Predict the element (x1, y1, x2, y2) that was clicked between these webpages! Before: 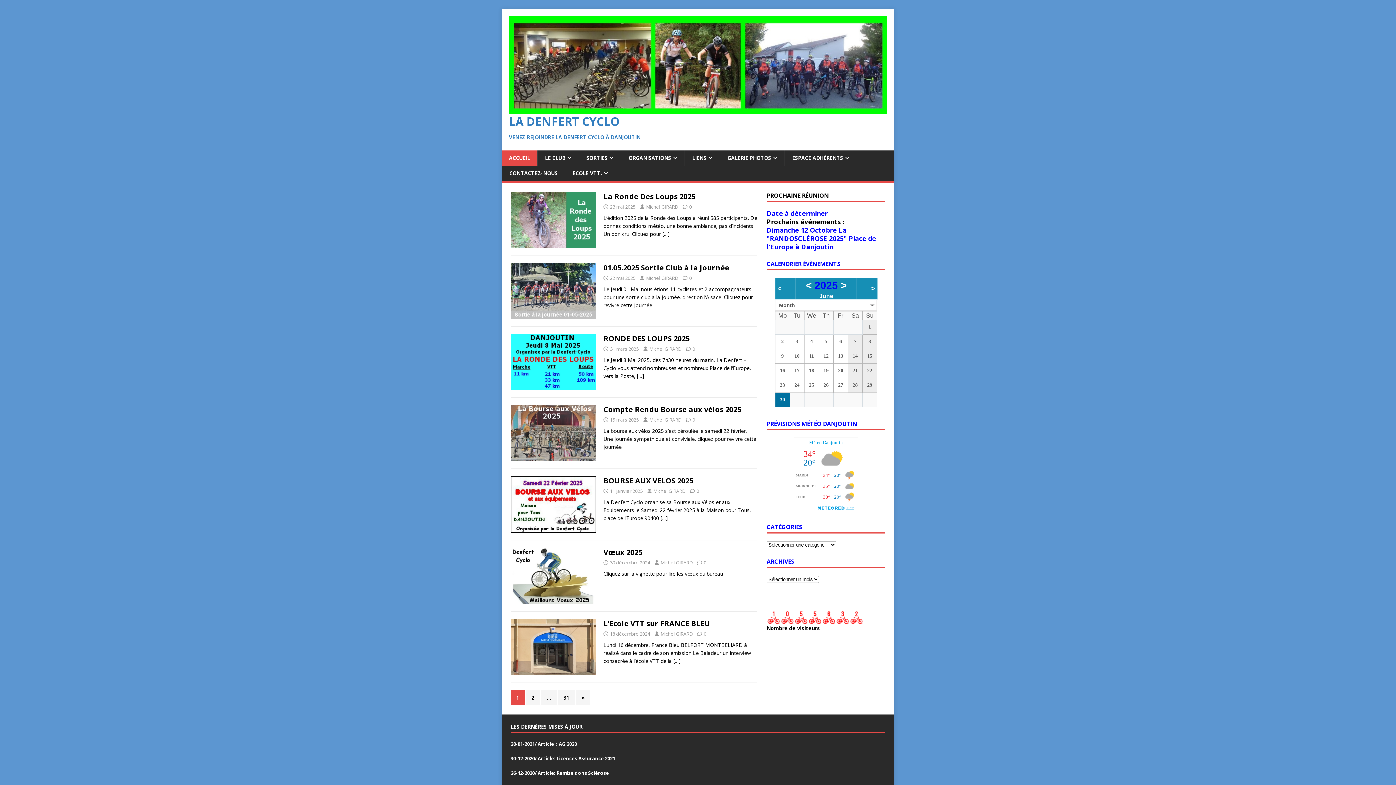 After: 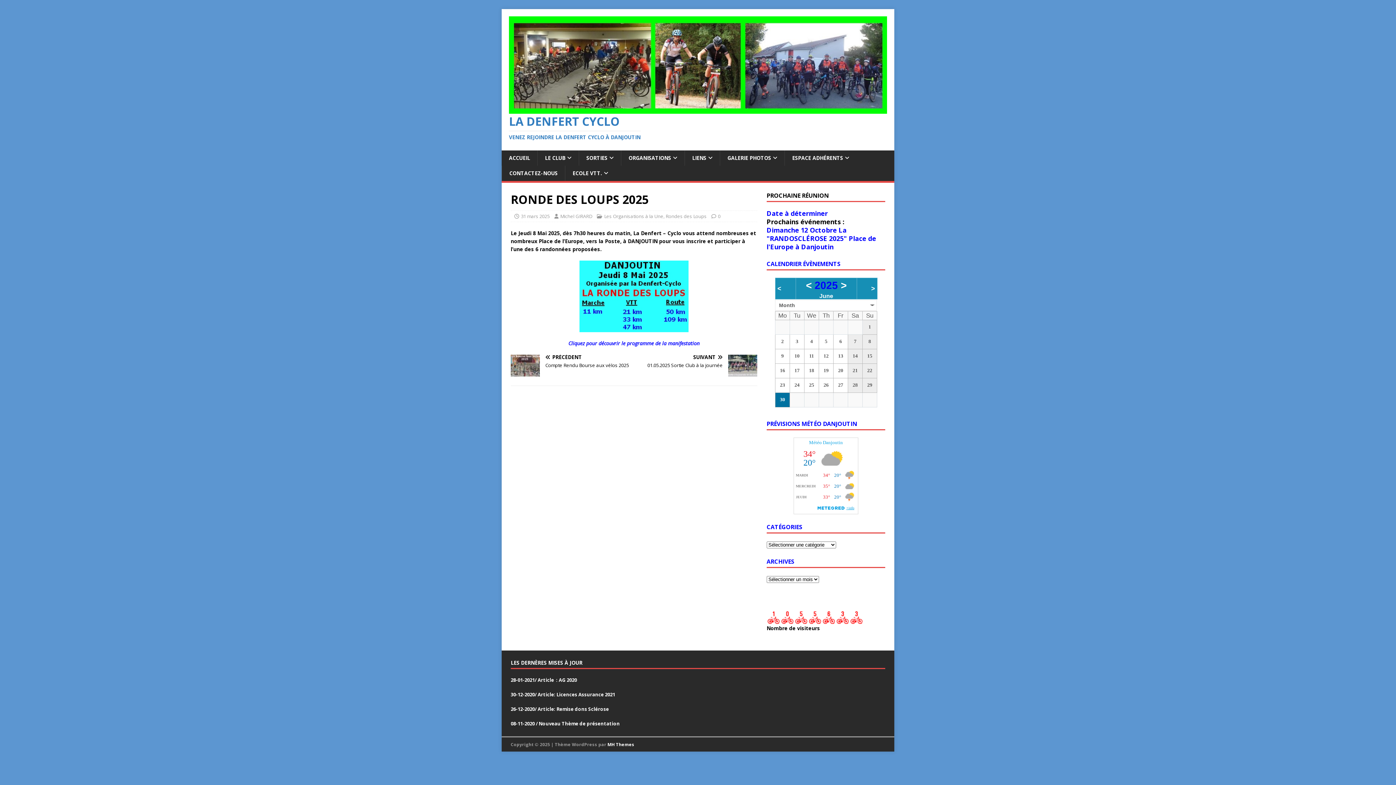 Action: label: 0 bbox: (692, 345, 695, 352)